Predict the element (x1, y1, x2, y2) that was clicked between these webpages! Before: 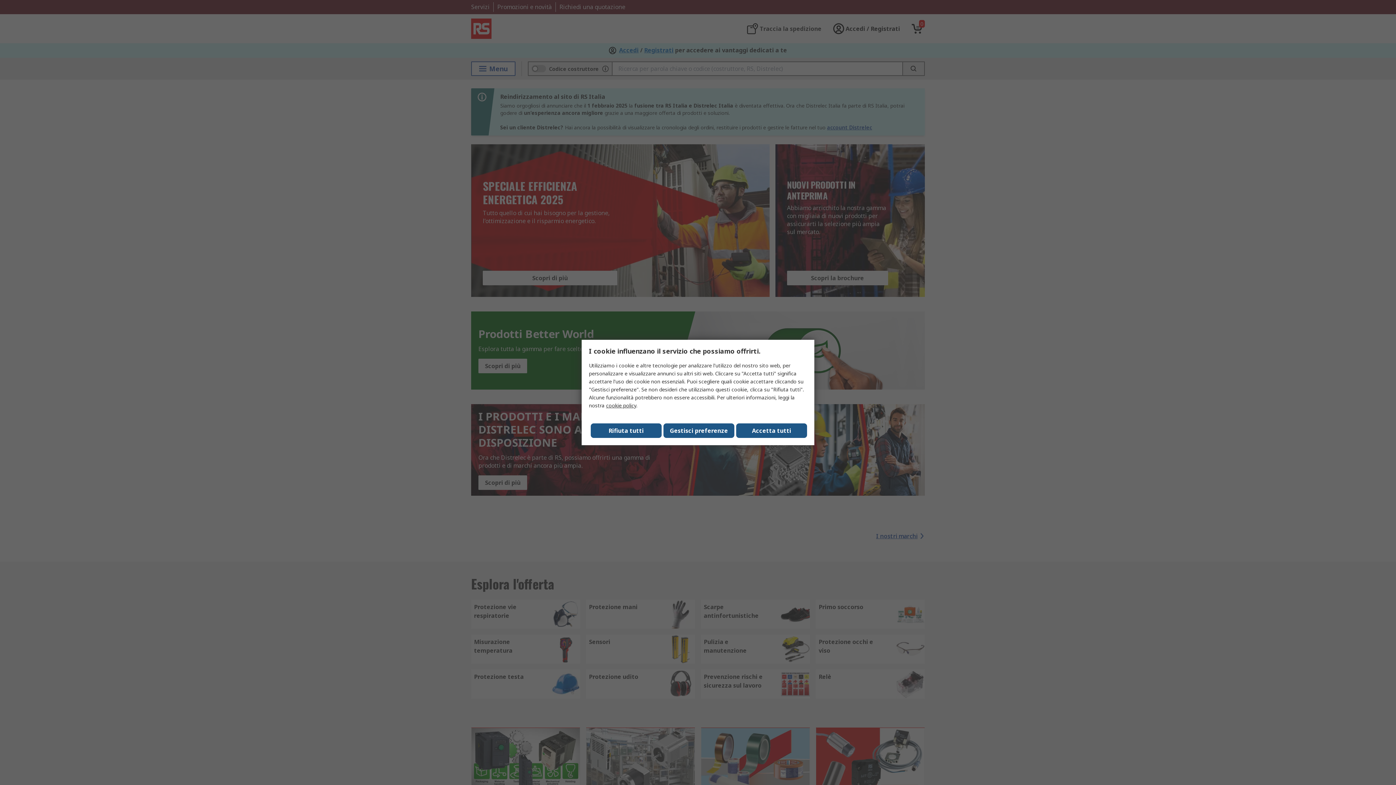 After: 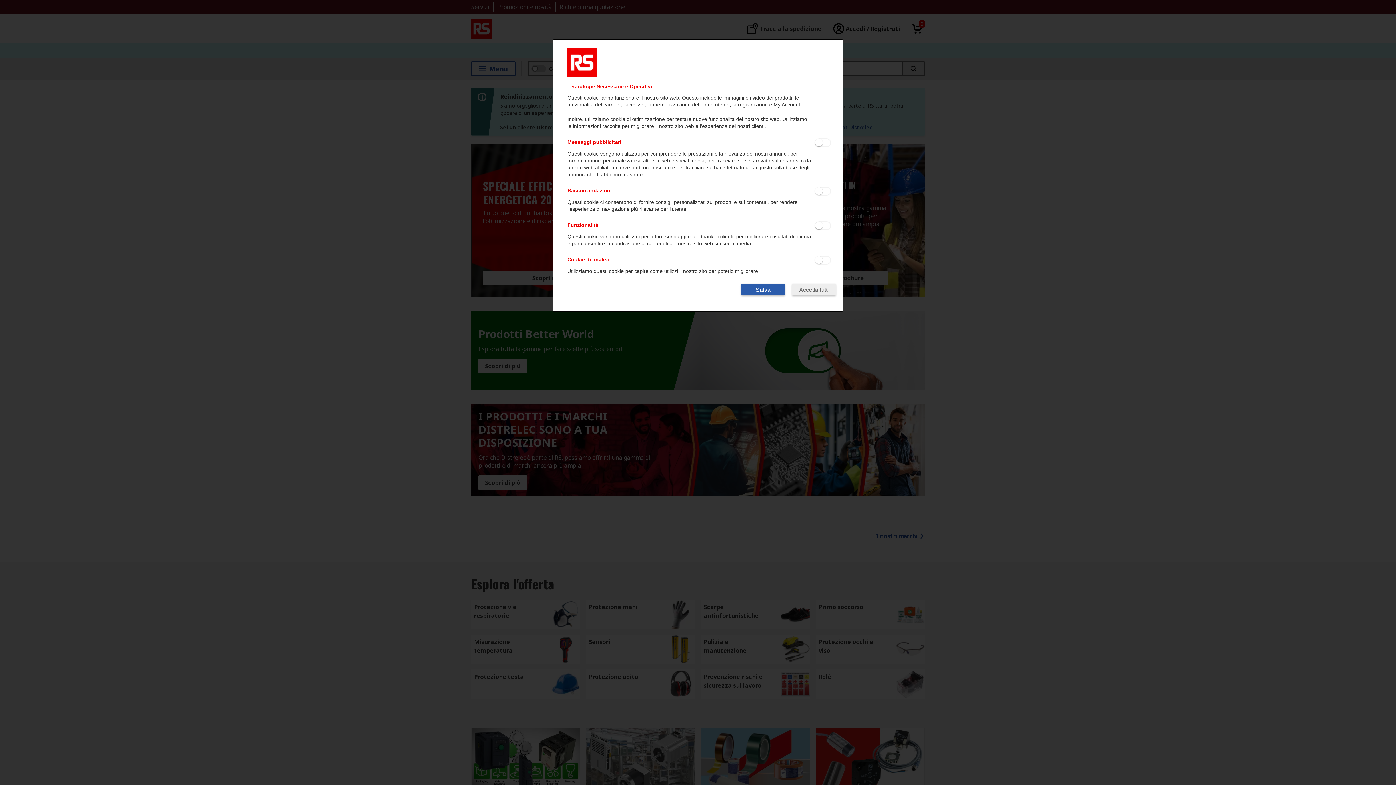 Action: bbox: (663, 423, 734, 438) label: Gestisci preferenze